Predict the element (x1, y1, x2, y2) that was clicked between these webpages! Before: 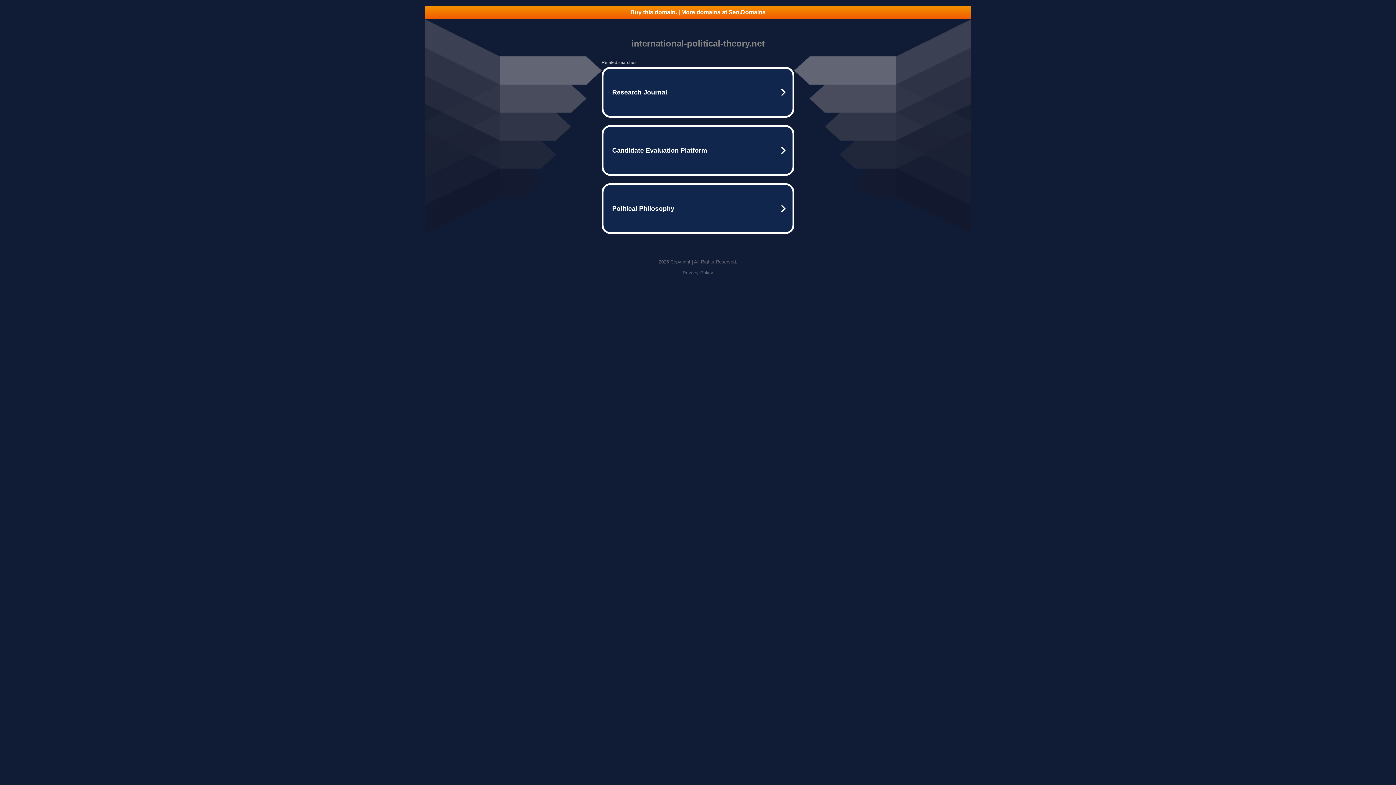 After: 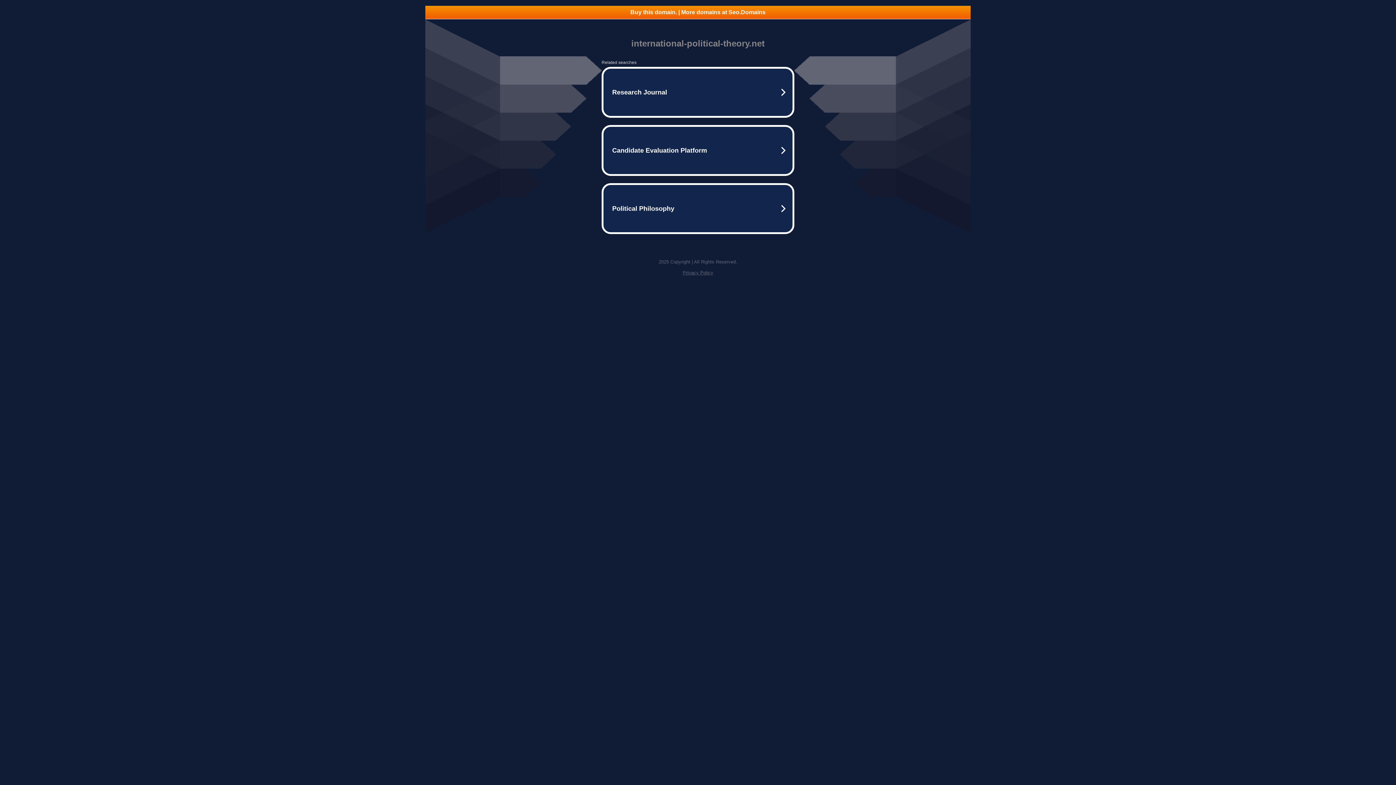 Action: bbox: (682, 270, 713, 275) label: Privacy Policy